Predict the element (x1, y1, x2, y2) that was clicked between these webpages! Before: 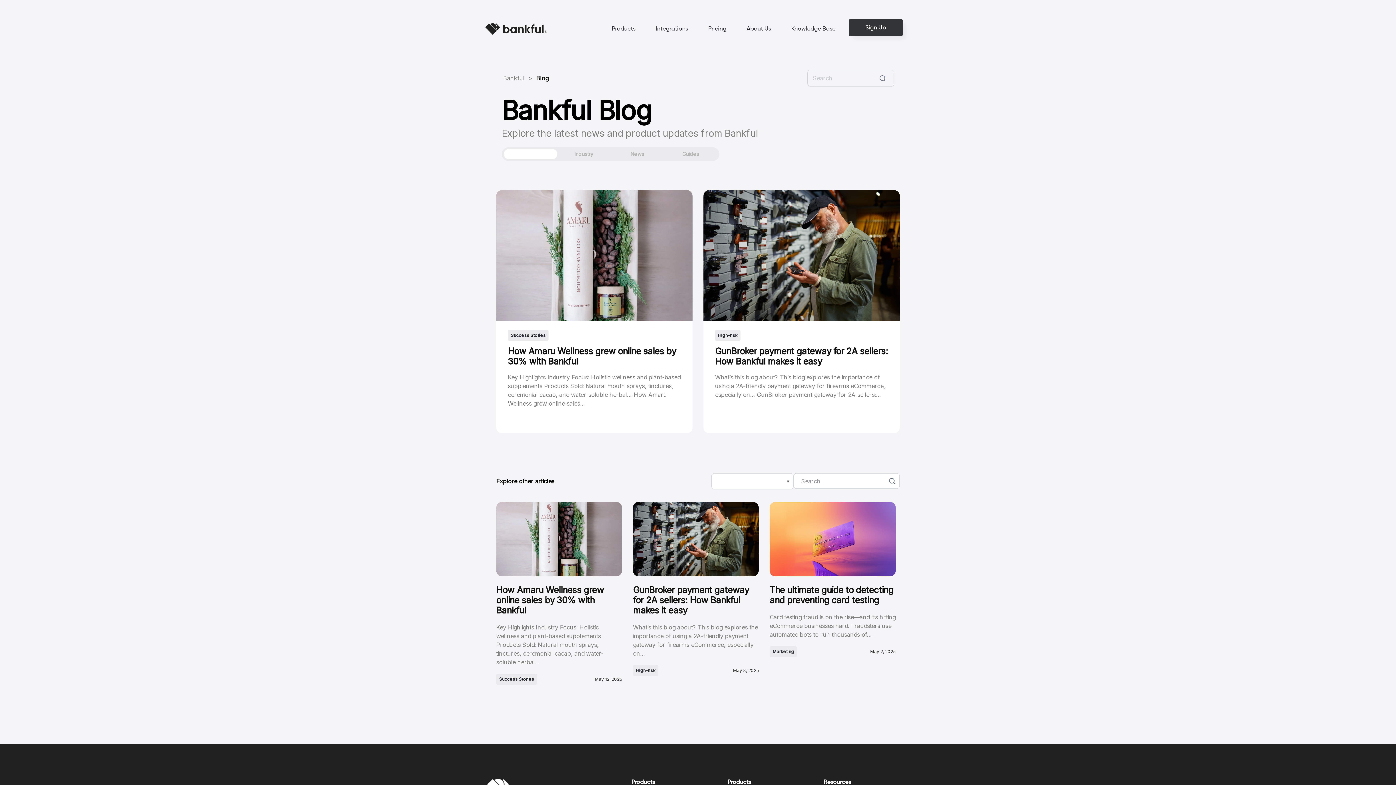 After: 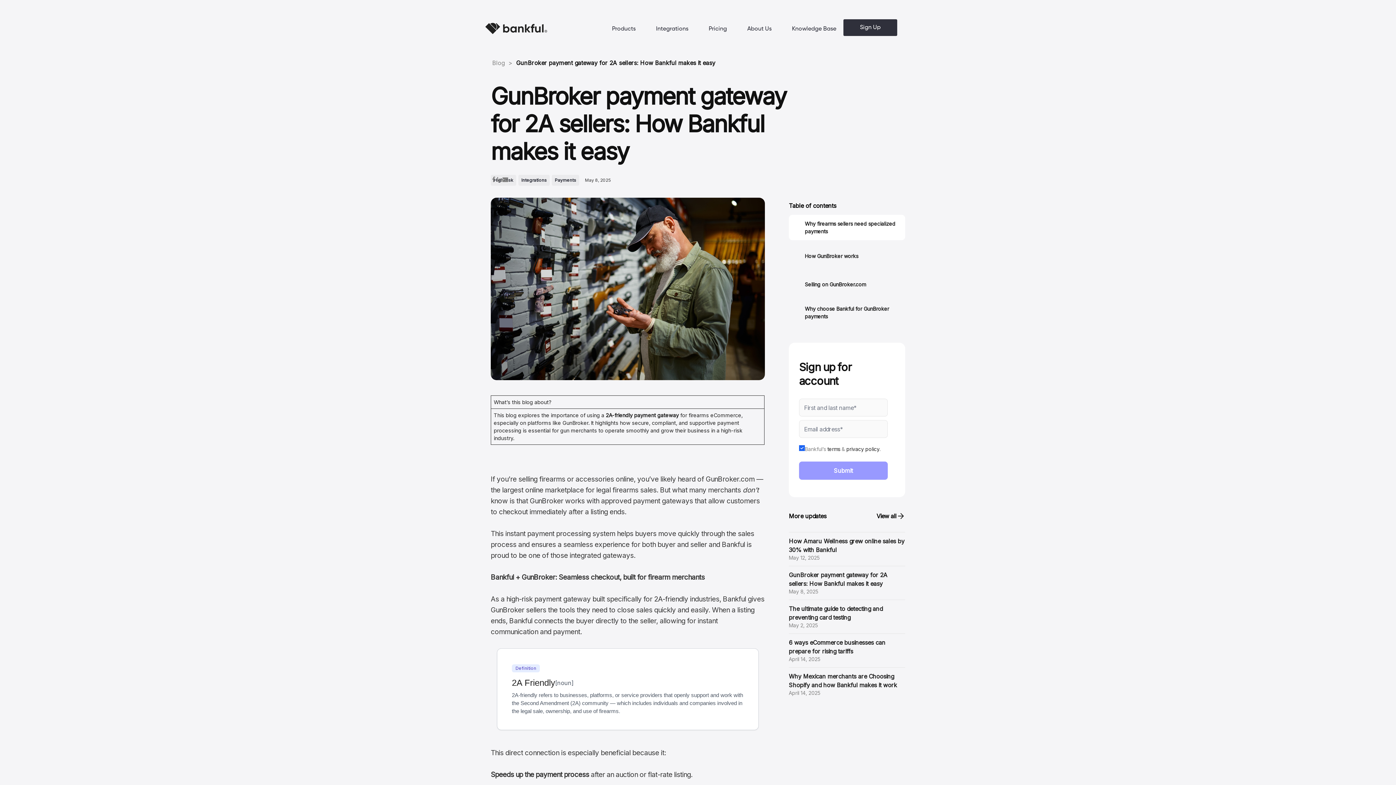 Action: bbox: (633, 585, 749, 616) label: GunBroker payment gateway for 2A sellers: How Bankful makes it easy